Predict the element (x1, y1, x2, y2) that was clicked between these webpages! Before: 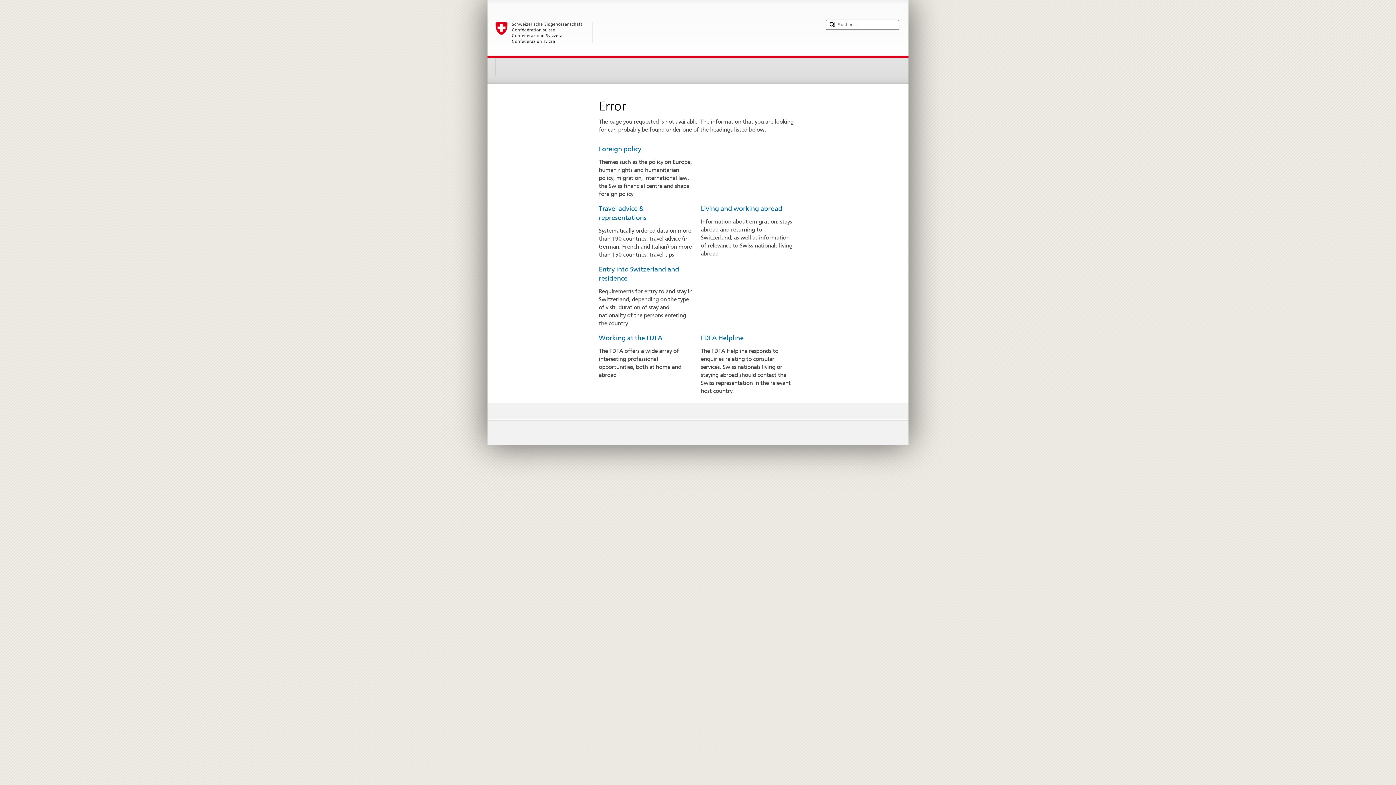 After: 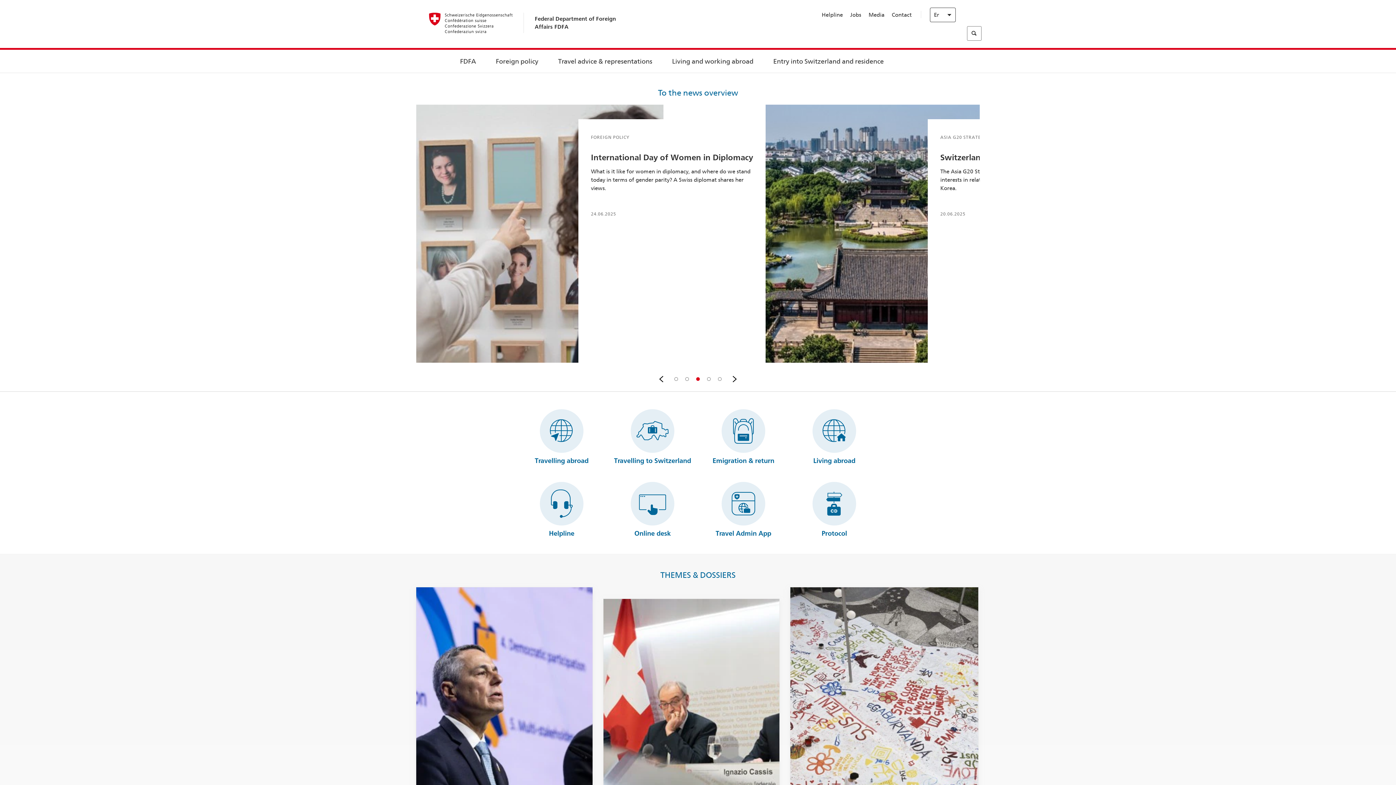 Action: bbox: (701, 204, 782, 212) label: Living and working abroad